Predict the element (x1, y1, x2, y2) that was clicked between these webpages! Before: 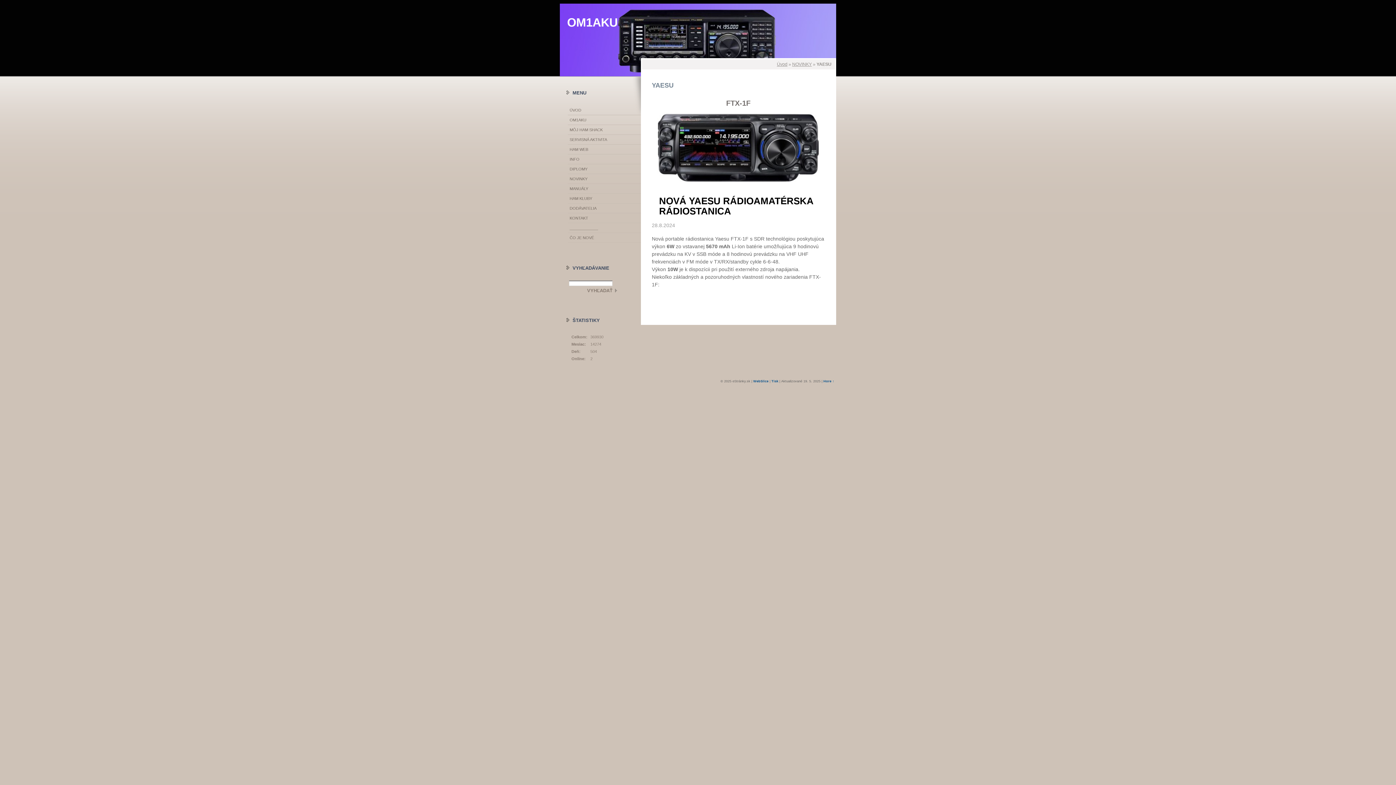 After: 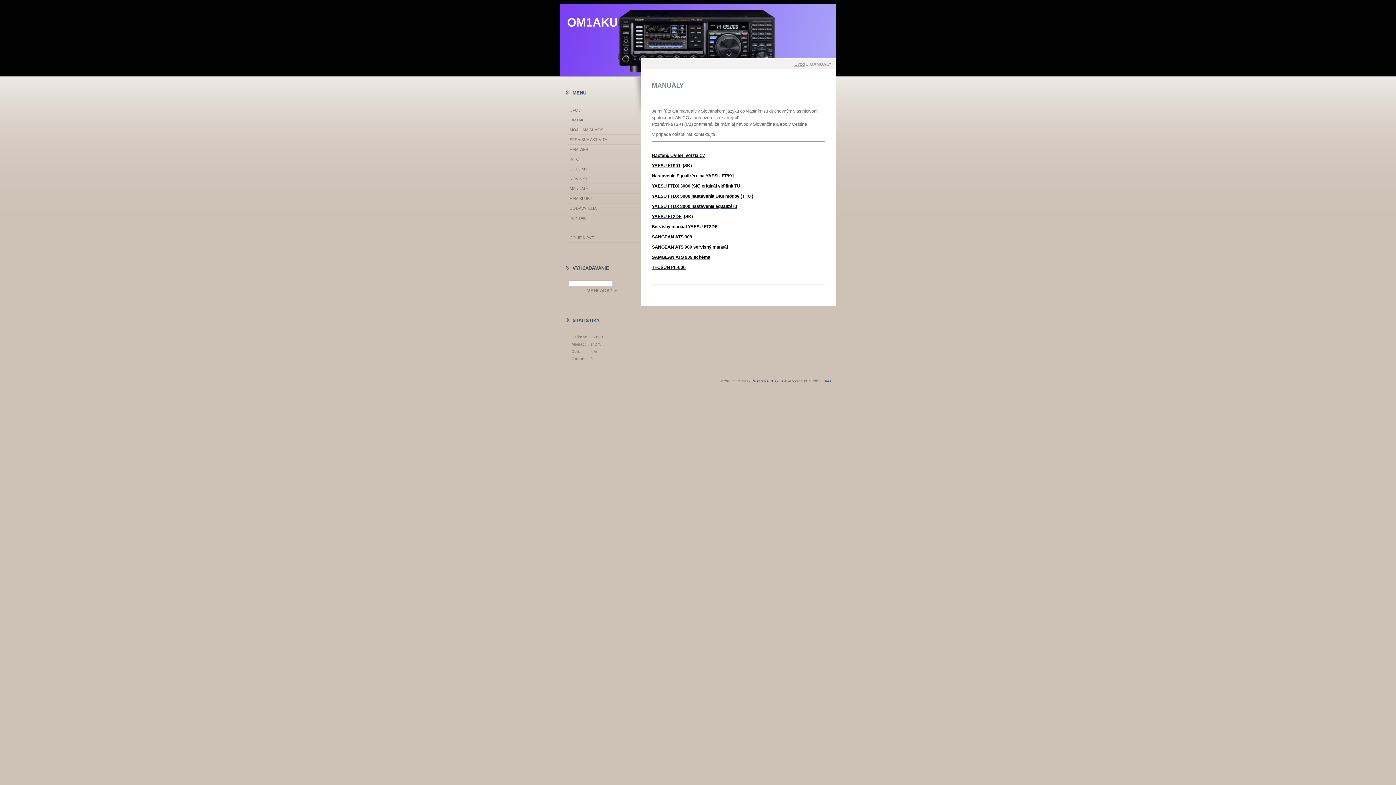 Action: label: MANUÁLY bbox: (569, 185, 639, 191)